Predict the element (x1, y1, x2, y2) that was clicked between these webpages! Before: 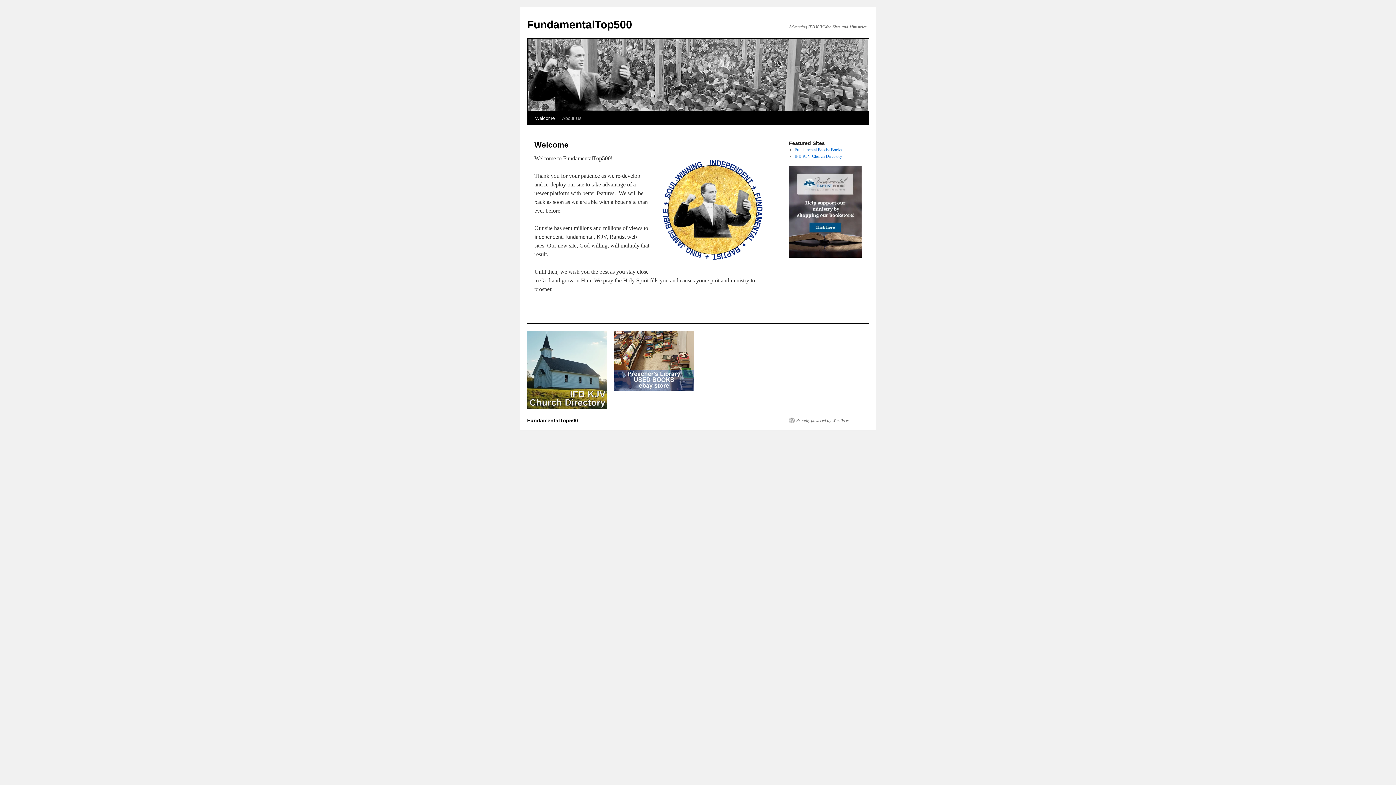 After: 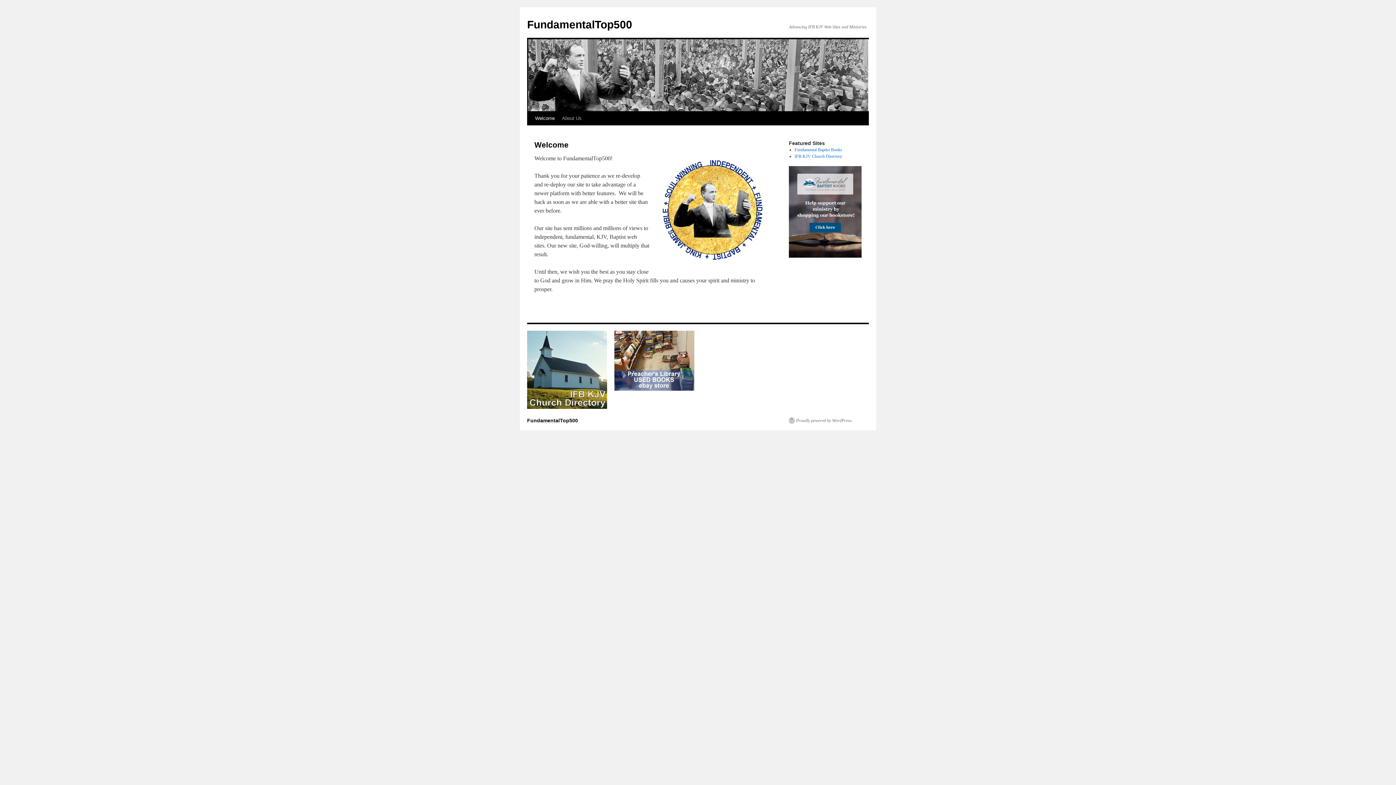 Action: label: FundamentalTop500 bbox: (527, 18, 632, 30)